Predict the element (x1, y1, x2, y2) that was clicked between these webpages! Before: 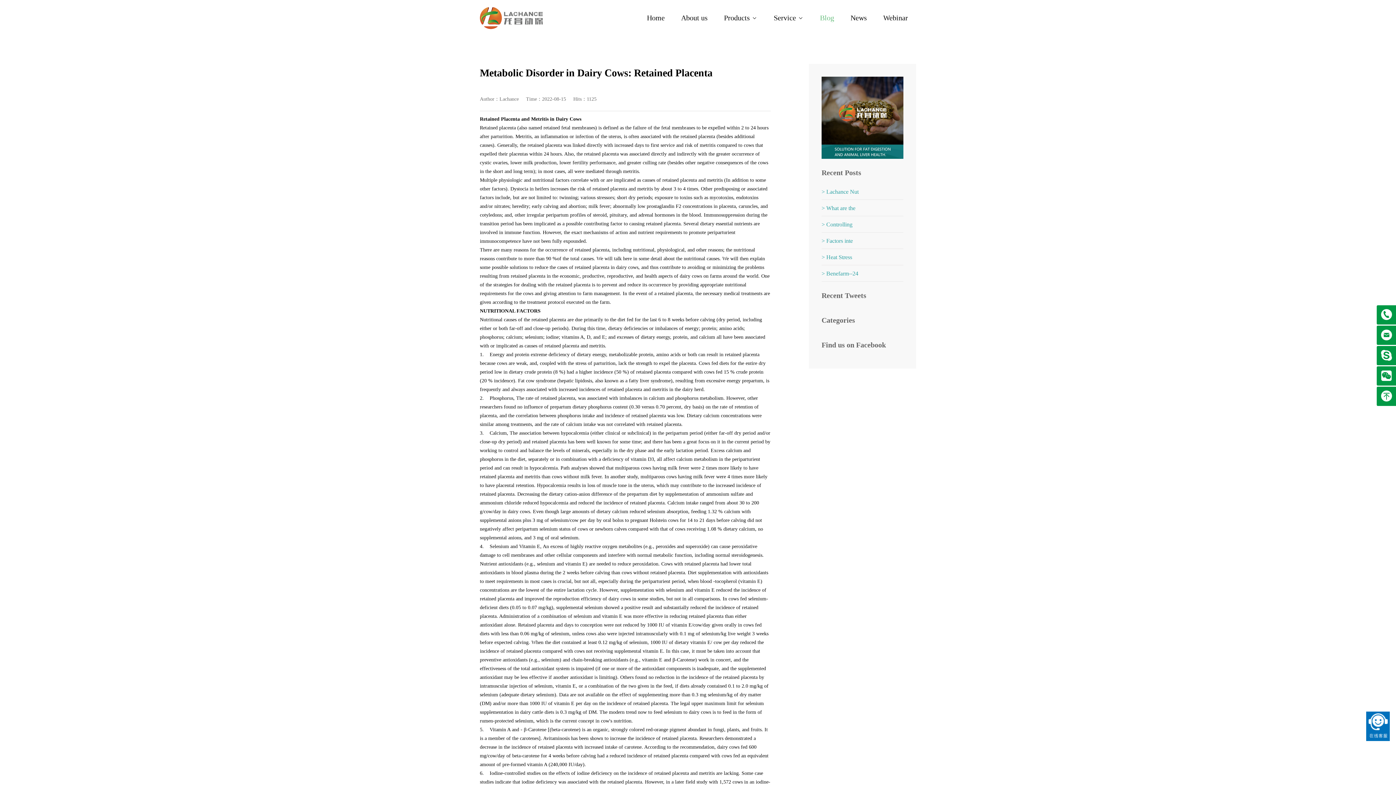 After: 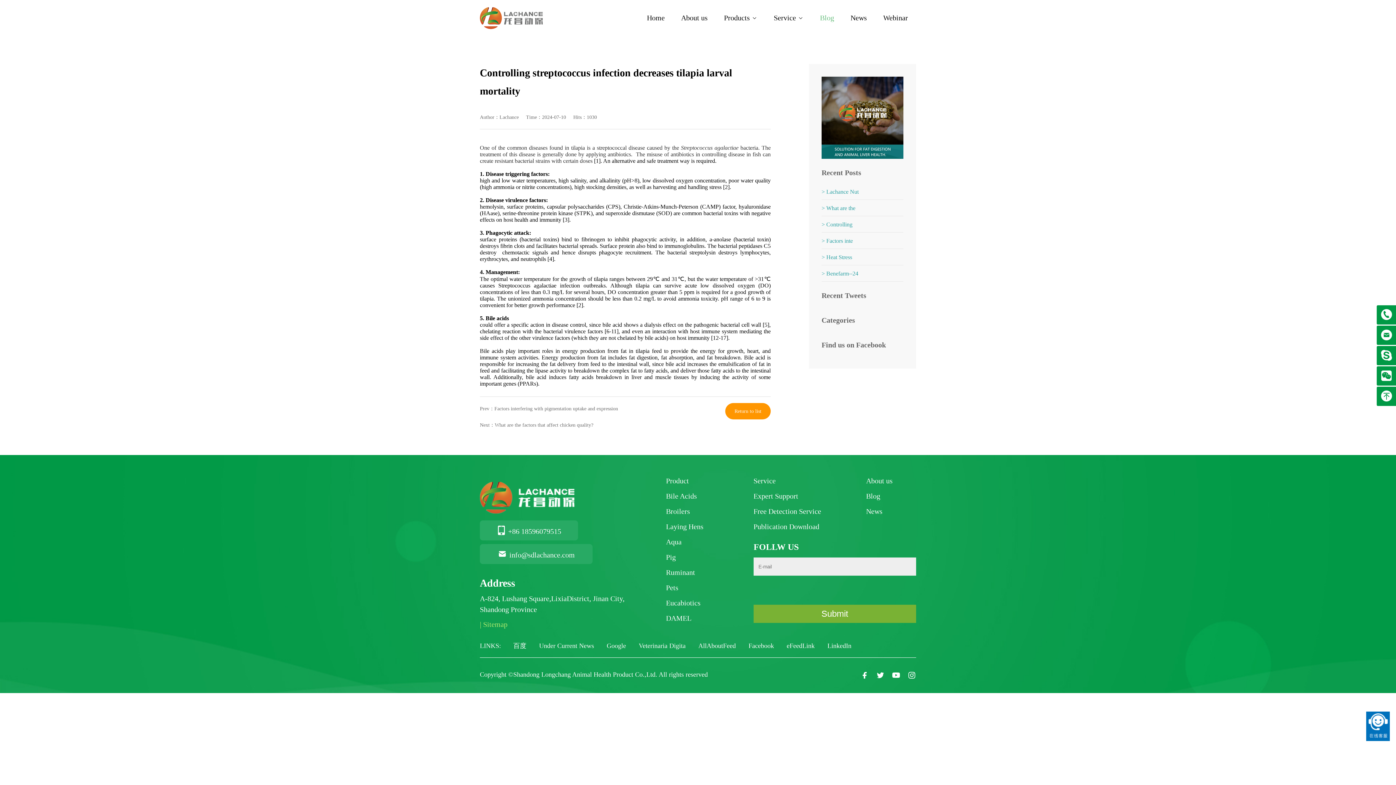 Action: label: > Controlling bbox: (821, 221, 852, 227)